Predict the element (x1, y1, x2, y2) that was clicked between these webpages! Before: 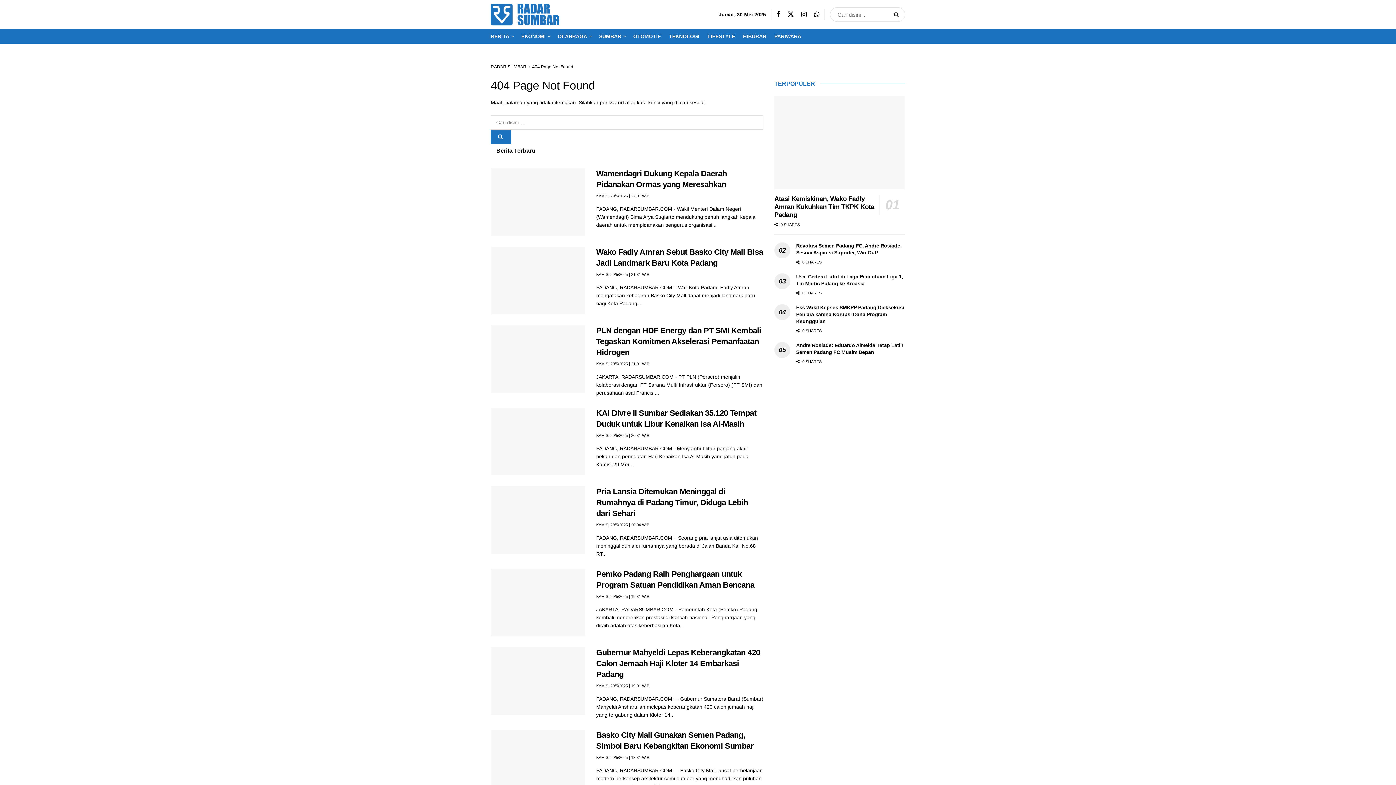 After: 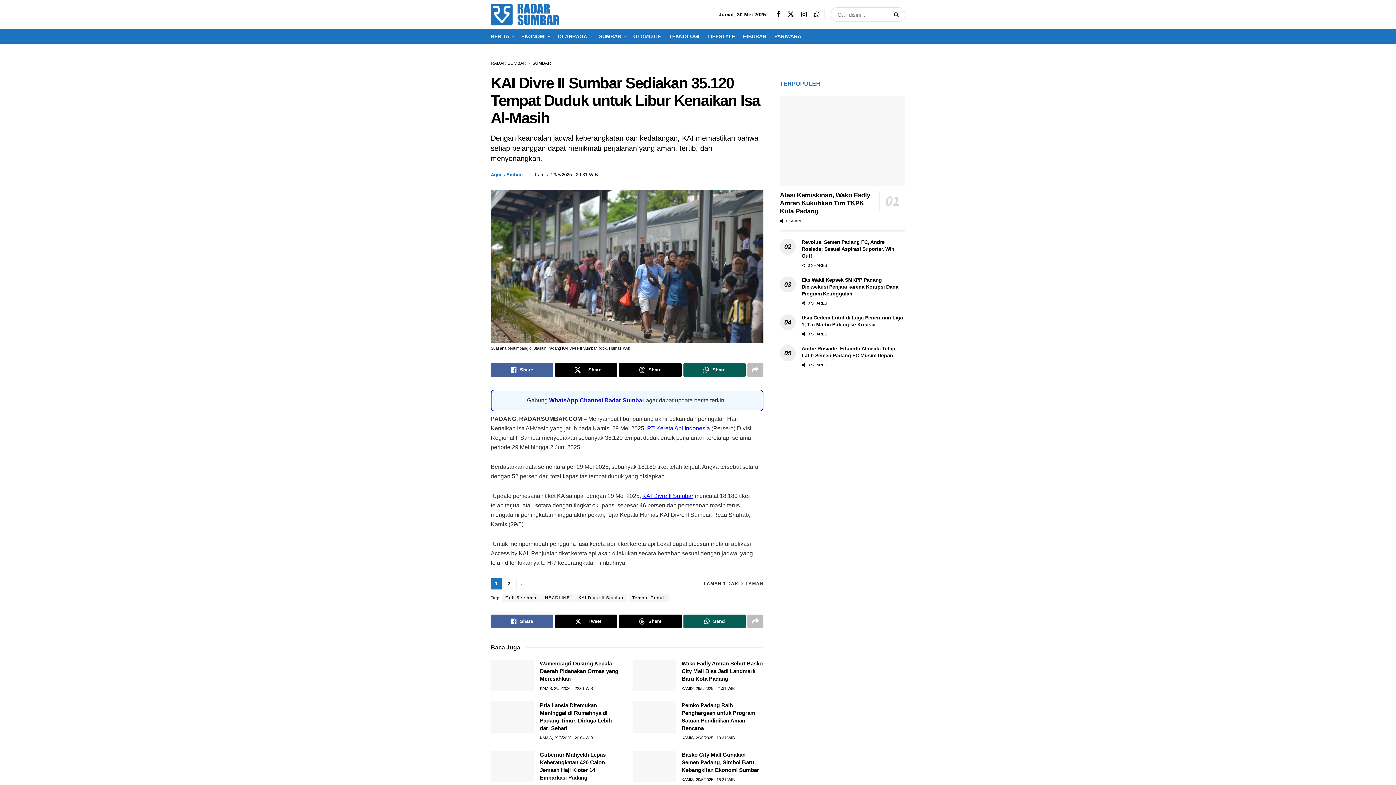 Action: label: Read article: KAI Divre II Sumbar Sediakan 35.120 Tempat Duduk untuk Libur Kenaikan Isa Al-Masih bbox: (490, 408, 585, 475)